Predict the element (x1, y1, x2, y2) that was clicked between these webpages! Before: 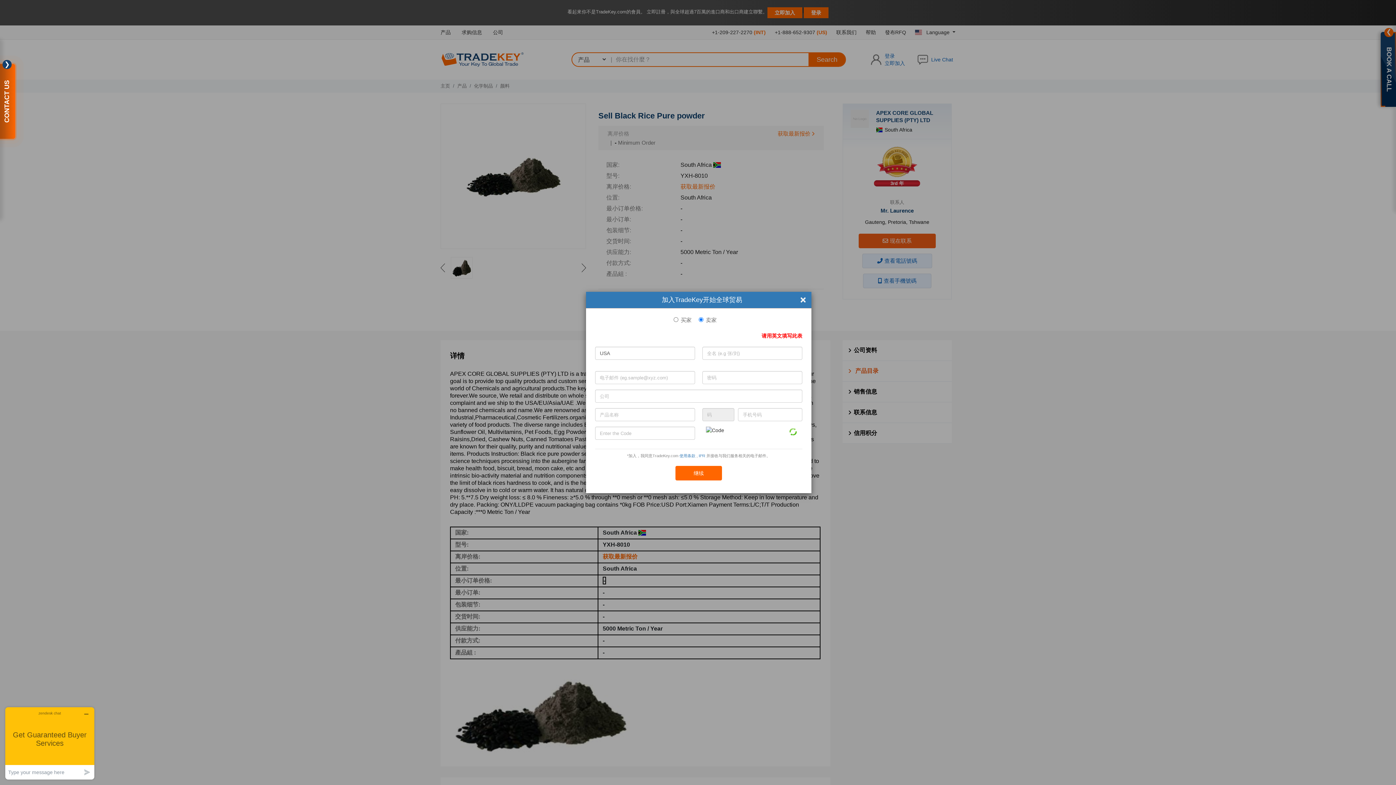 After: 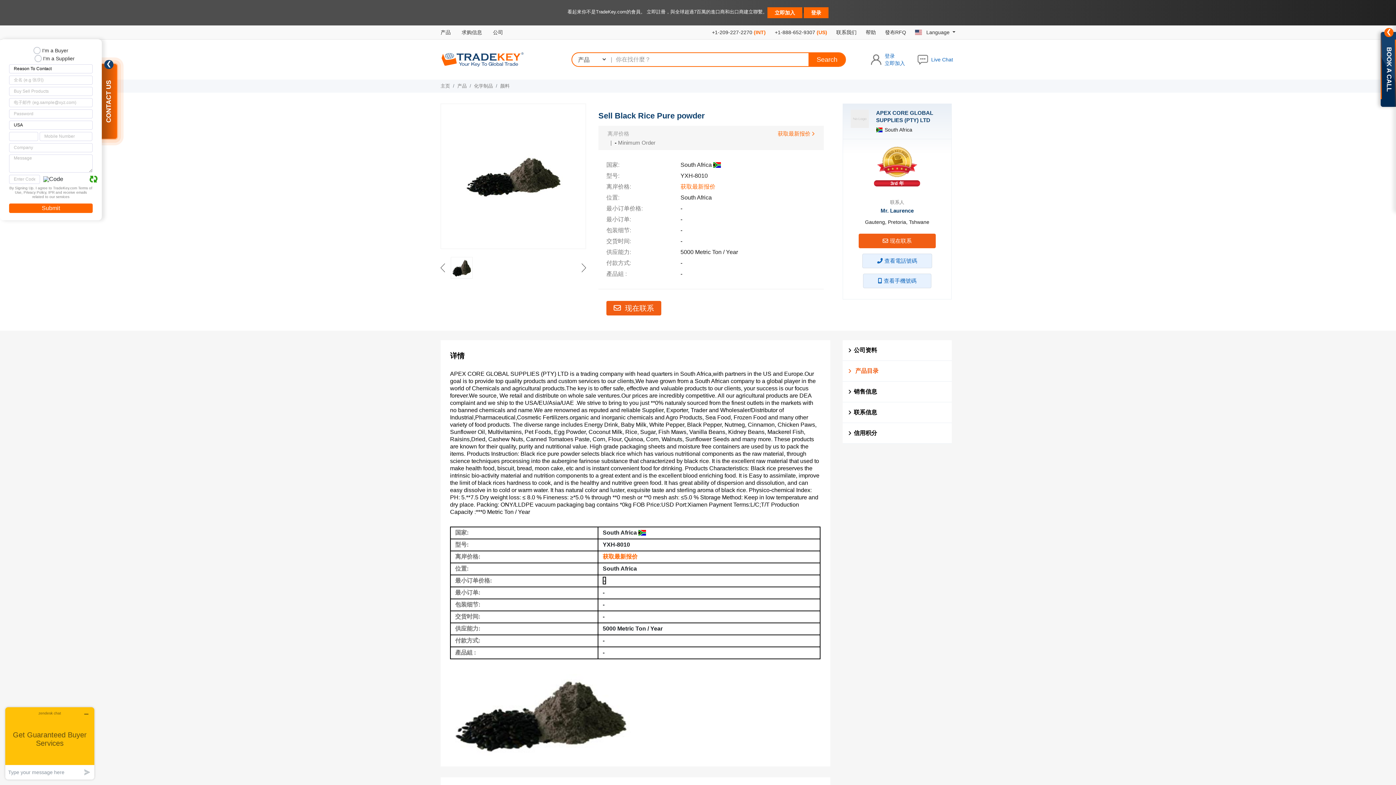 Action: label: × bbox: (794, 292, 811, 307)